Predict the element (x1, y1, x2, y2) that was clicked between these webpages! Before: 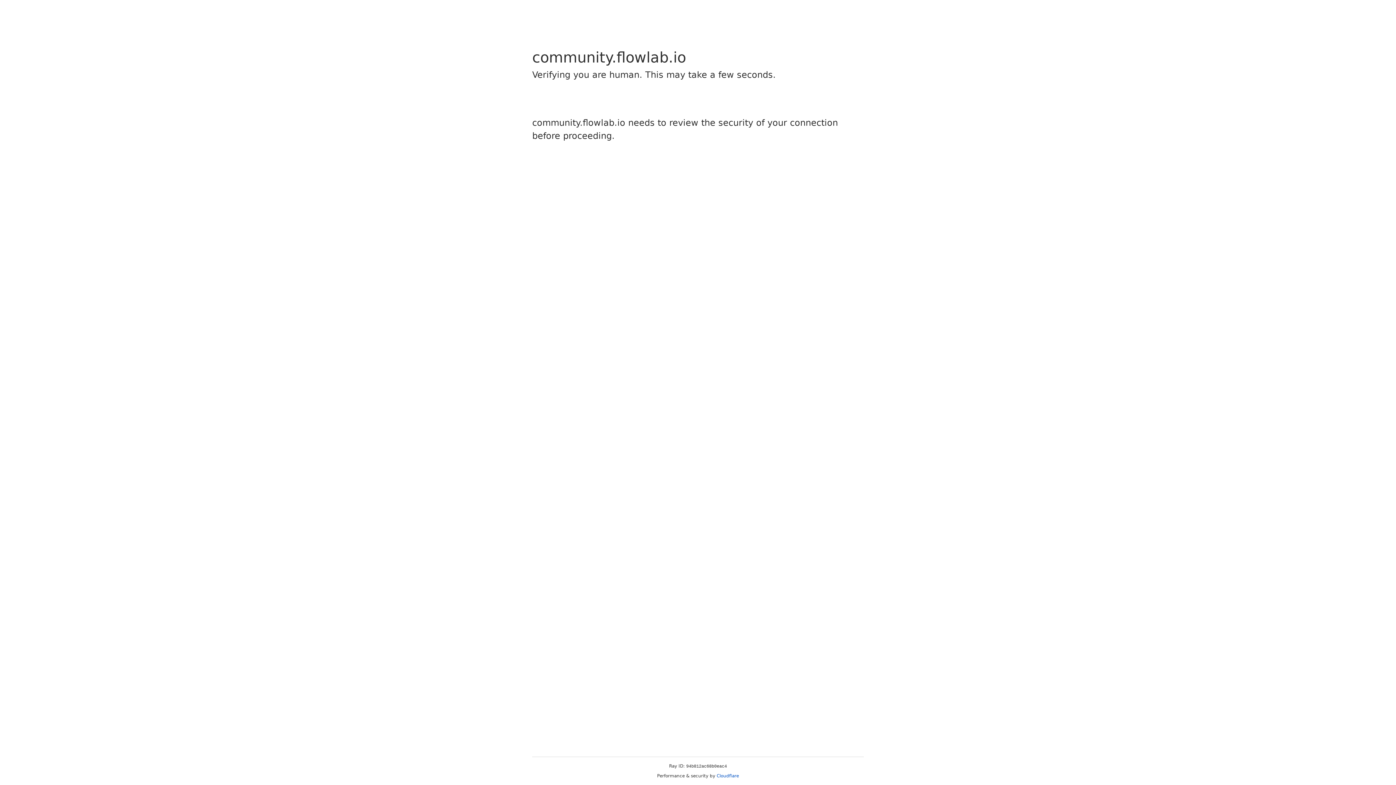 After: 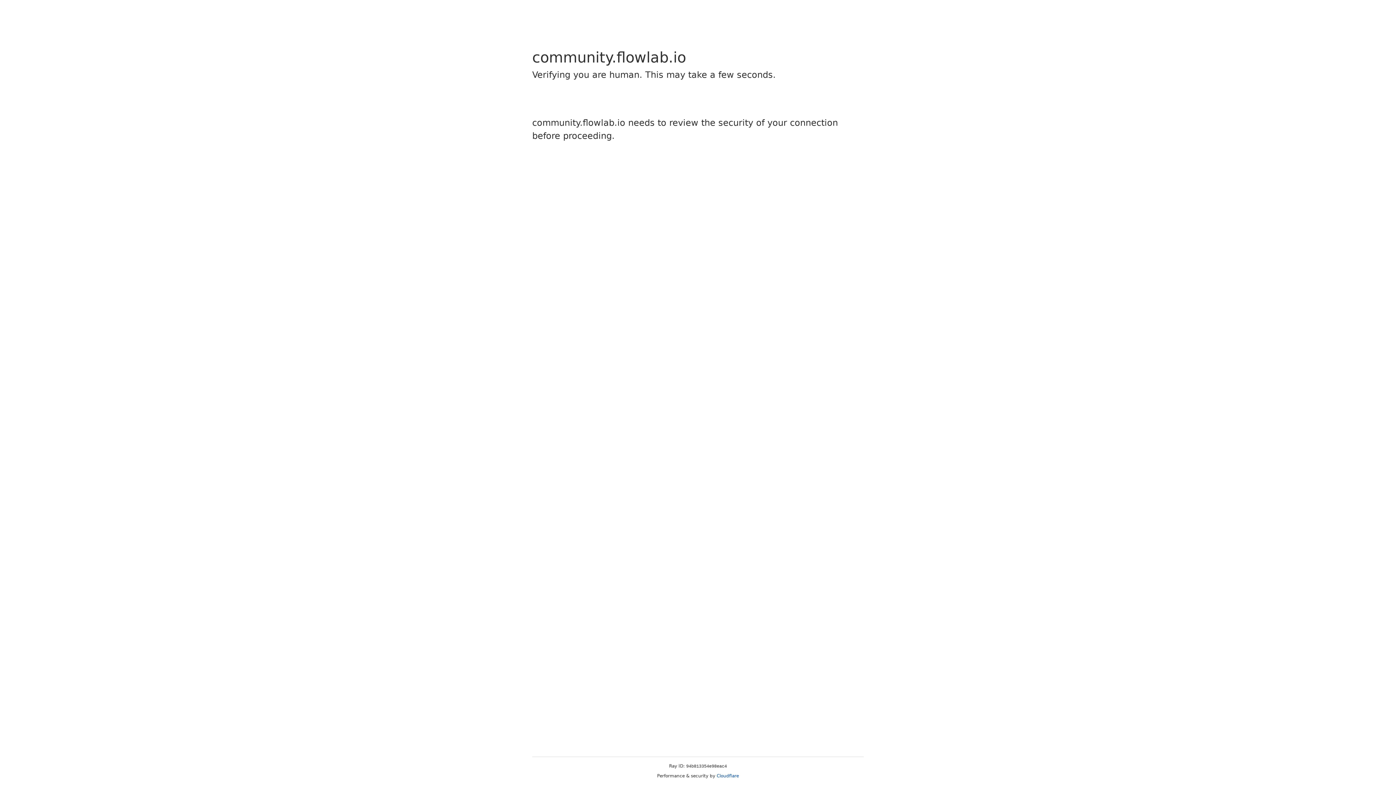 Action: label: Cloudflare bbox: (716, 773, 739, 778)